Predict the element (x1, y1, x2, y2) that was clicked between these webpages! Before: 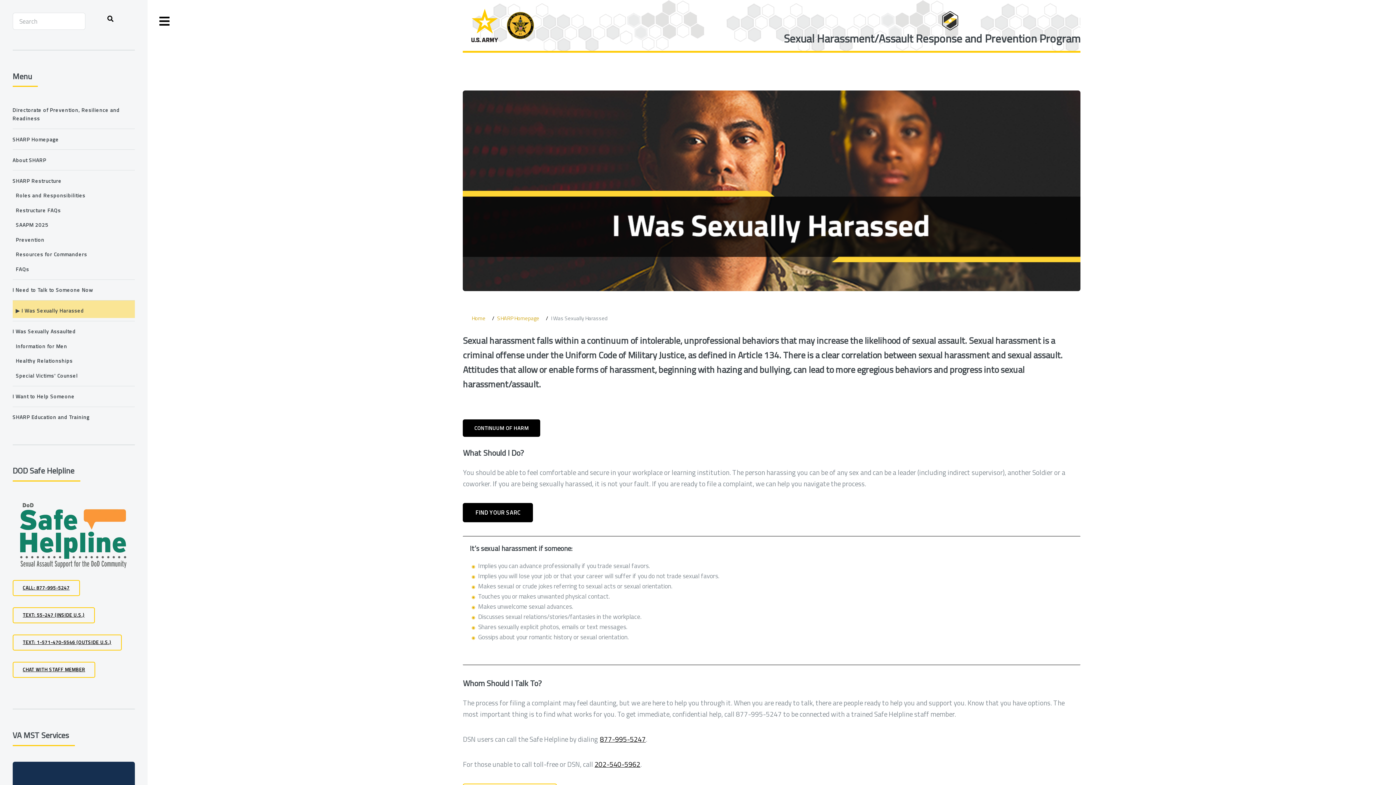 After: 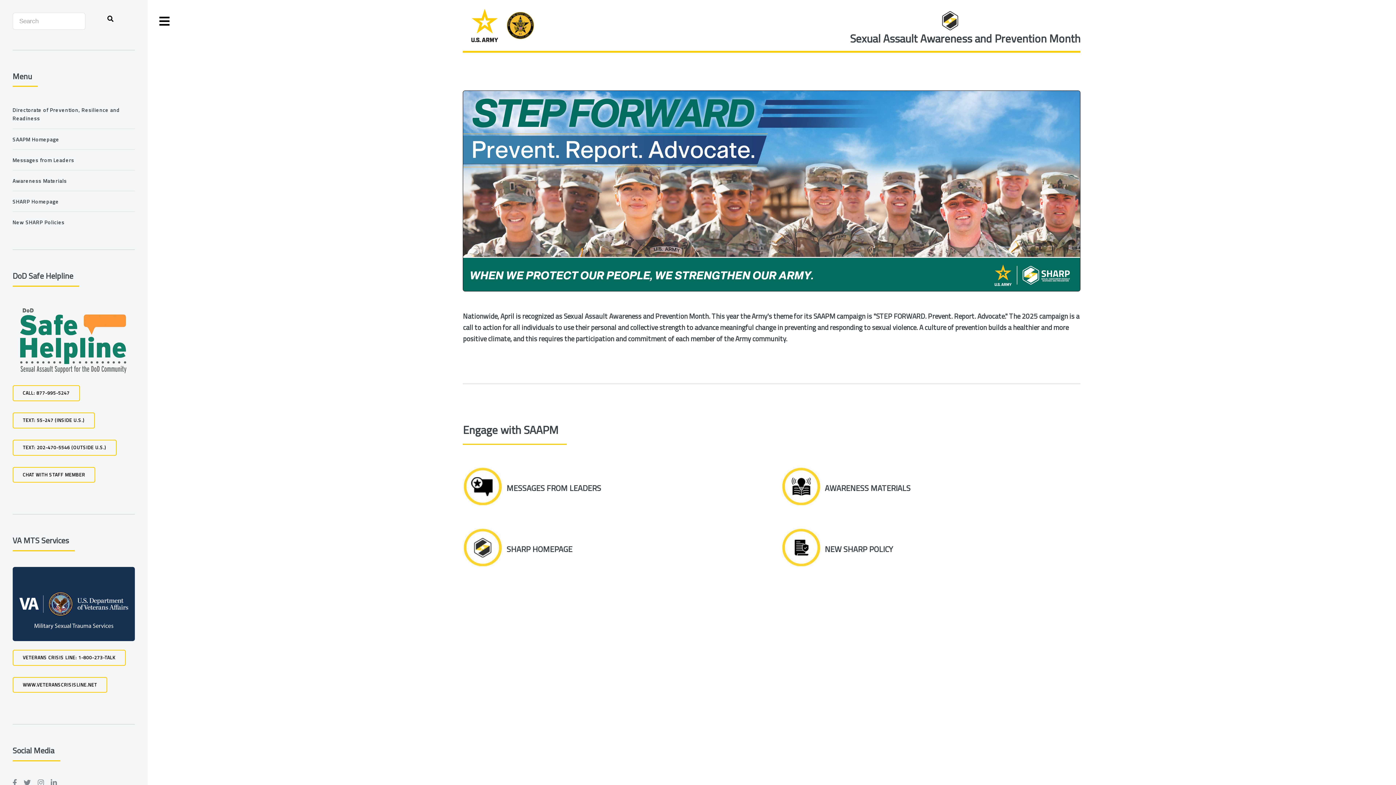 Action: bbox: (15, 217, 134, 232) label: SAAPM 2025